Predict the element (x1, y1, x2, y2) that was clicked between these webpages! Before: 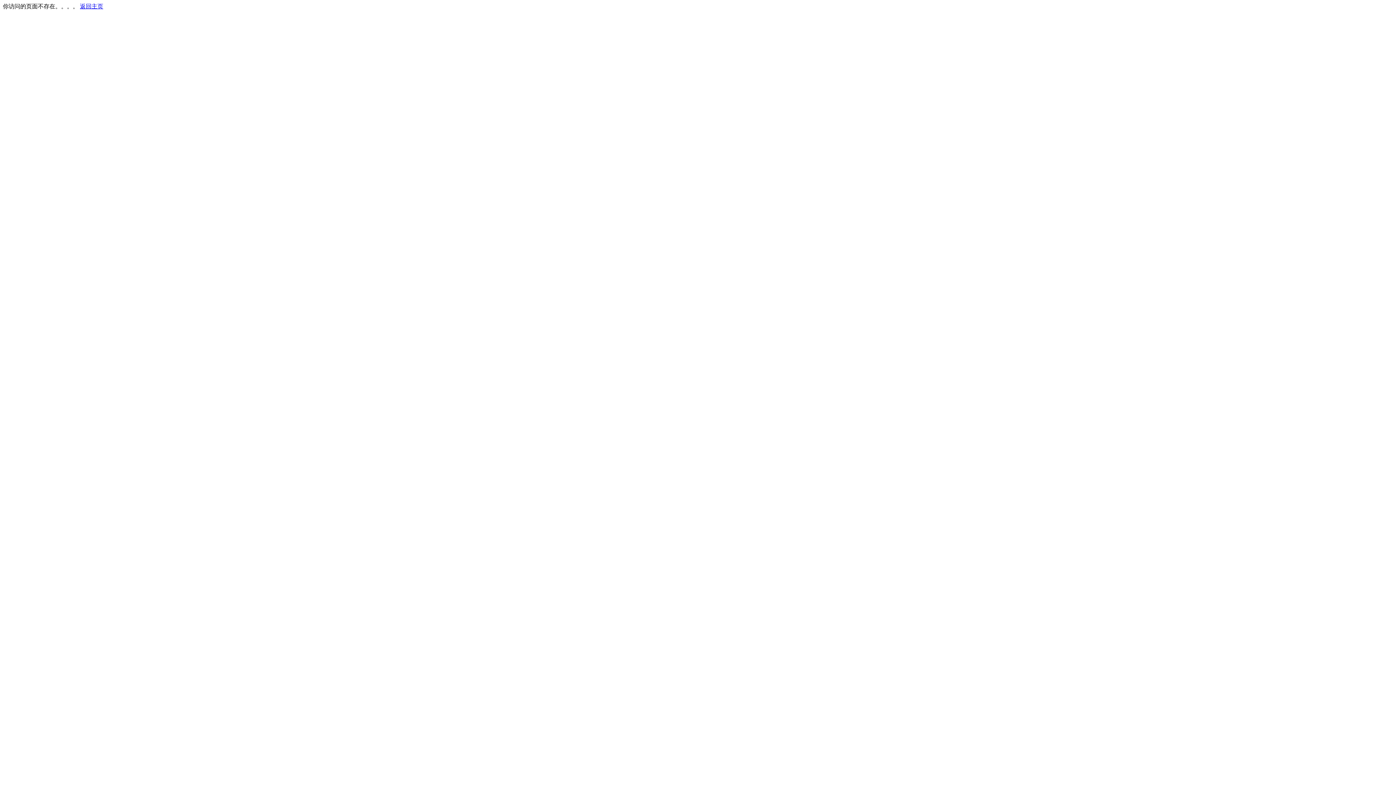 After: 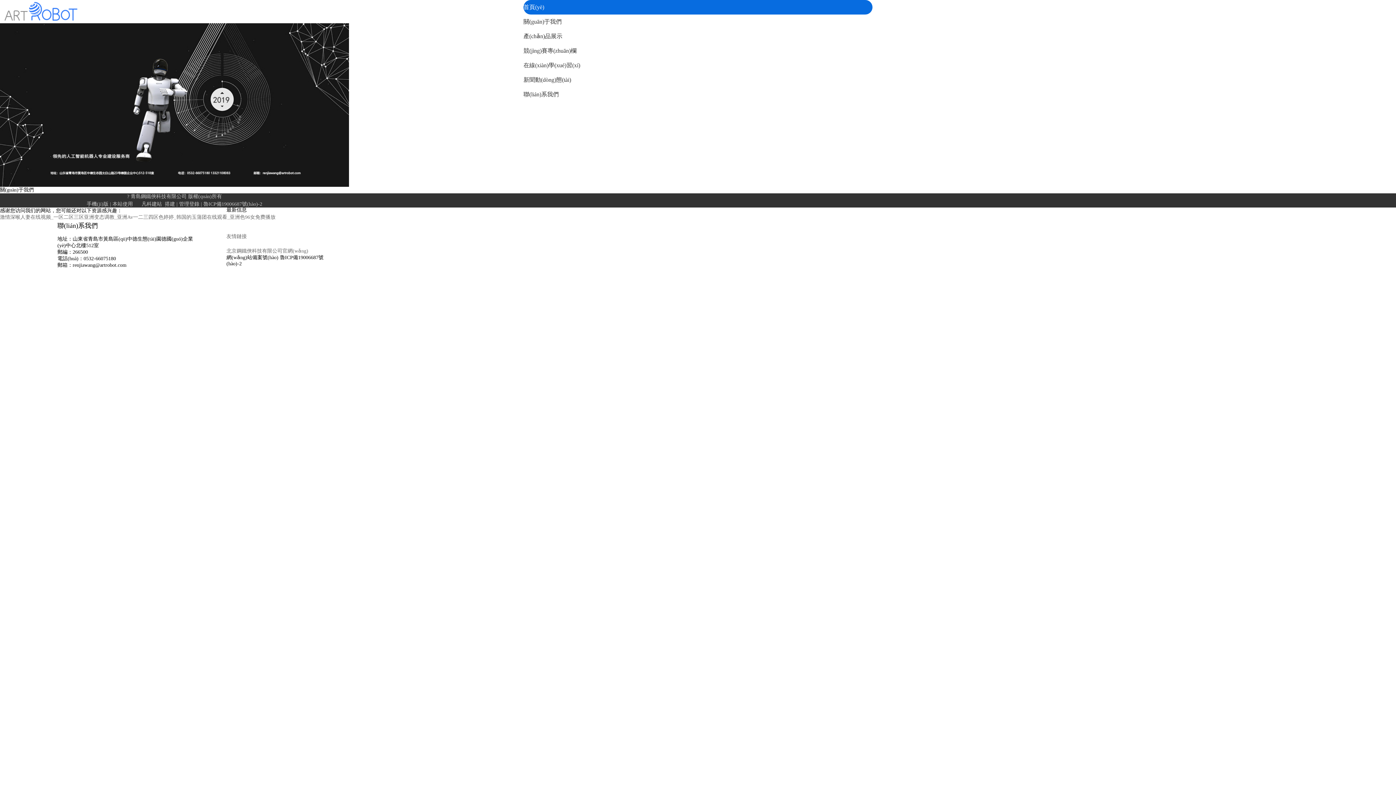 Action: label: 返回主页 bbox: (80, 3, 103, 9)